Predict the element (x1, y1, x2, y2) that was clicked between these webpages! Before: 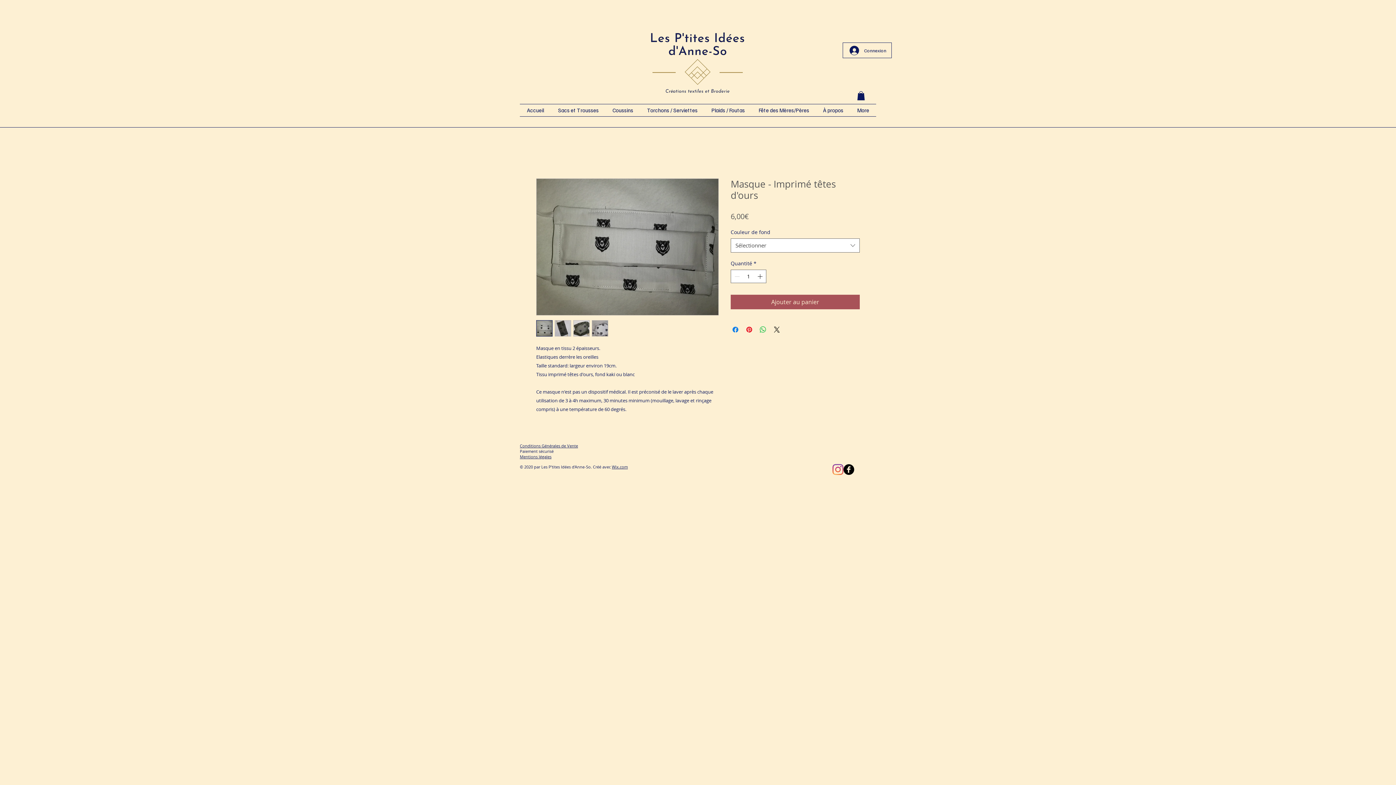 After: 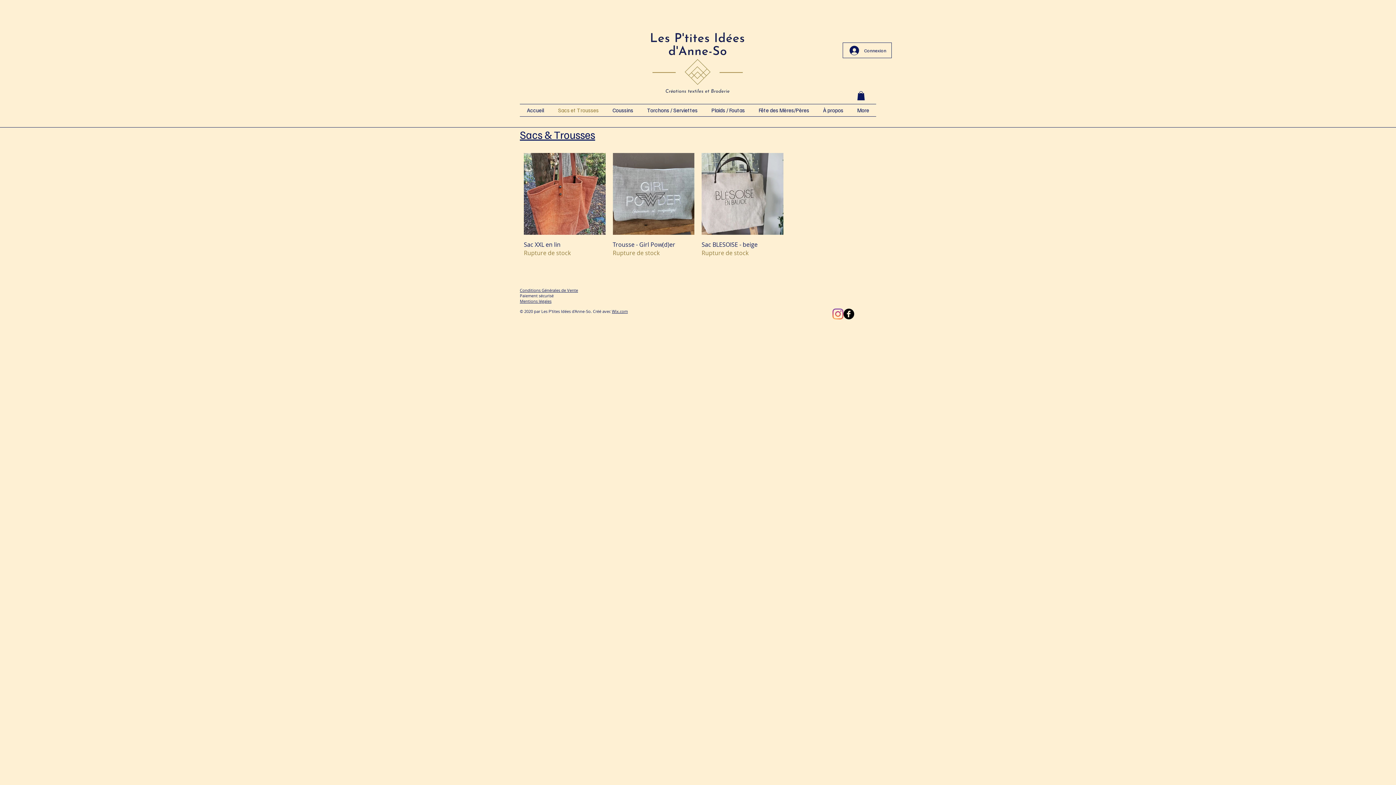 Action: bbox: (551, 104, 605, 116) label: Sacs et Trousses